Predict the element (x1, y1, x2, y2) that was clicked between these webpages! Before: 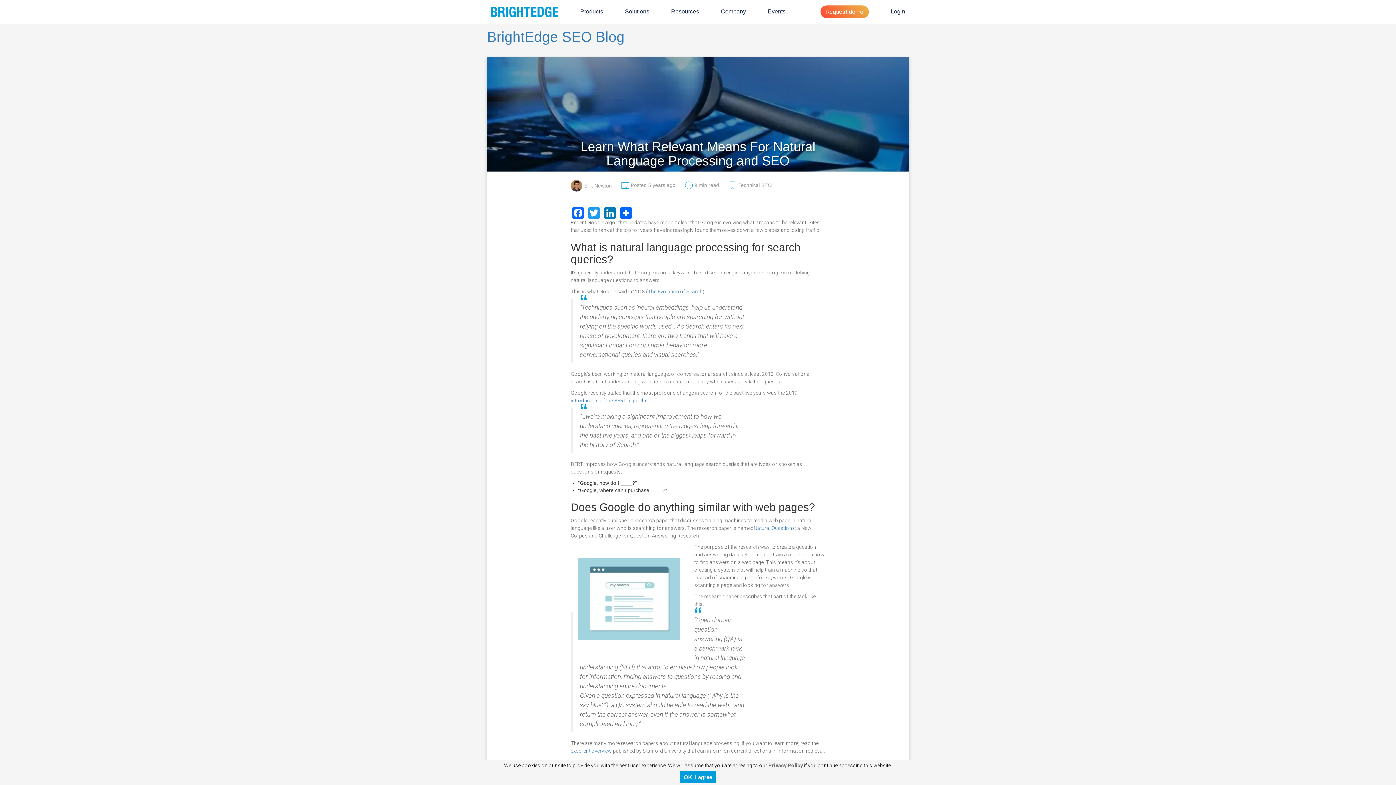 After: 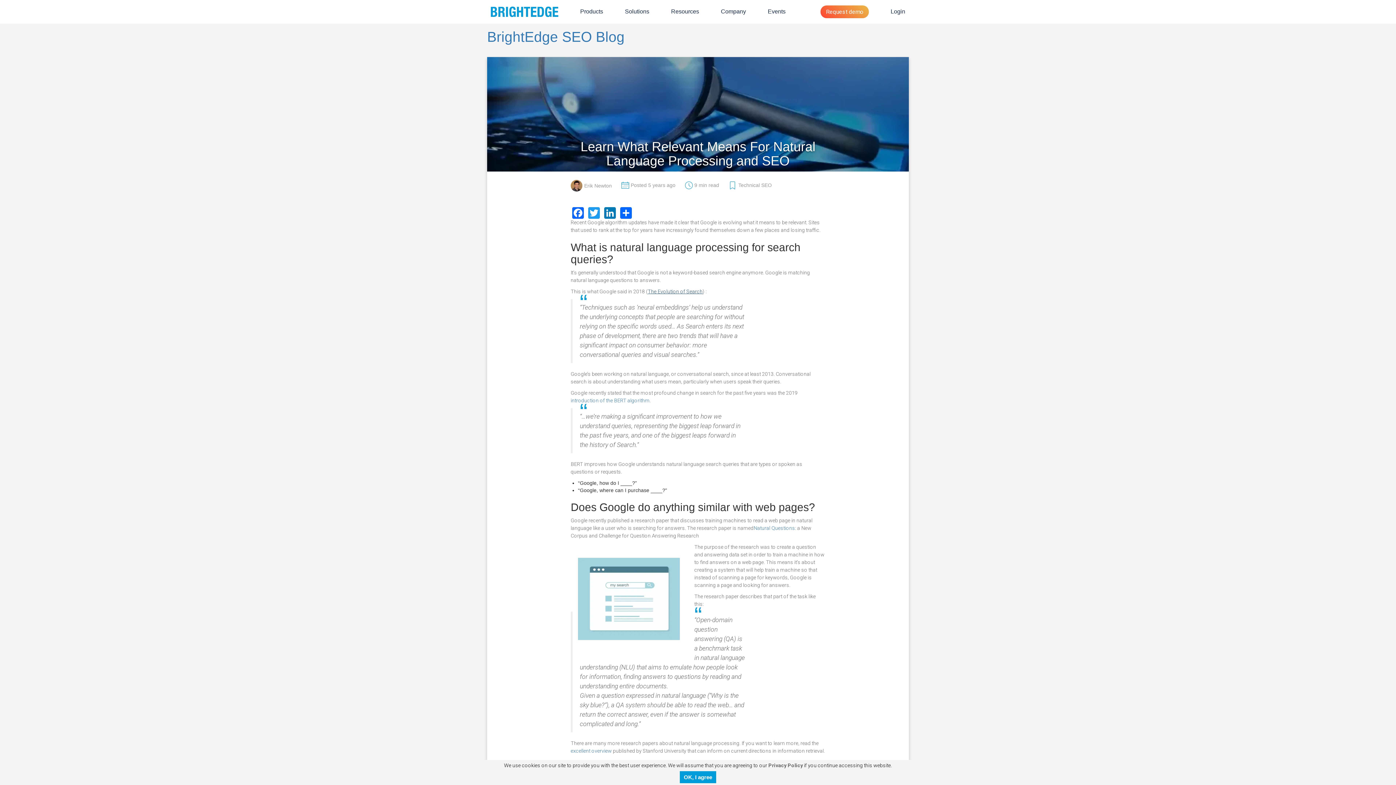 Action: bbox: (648, 288, 702, 294) label: The Evolution of Search